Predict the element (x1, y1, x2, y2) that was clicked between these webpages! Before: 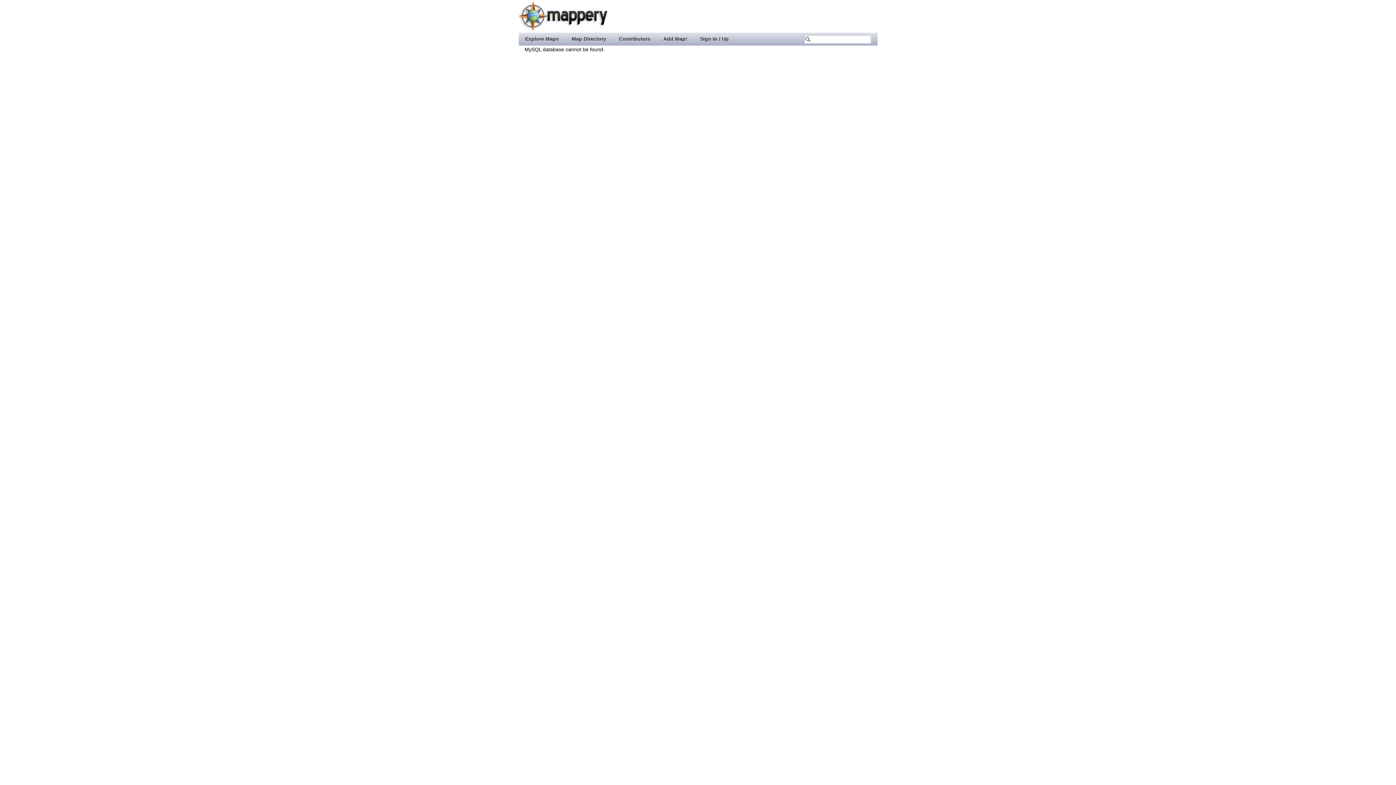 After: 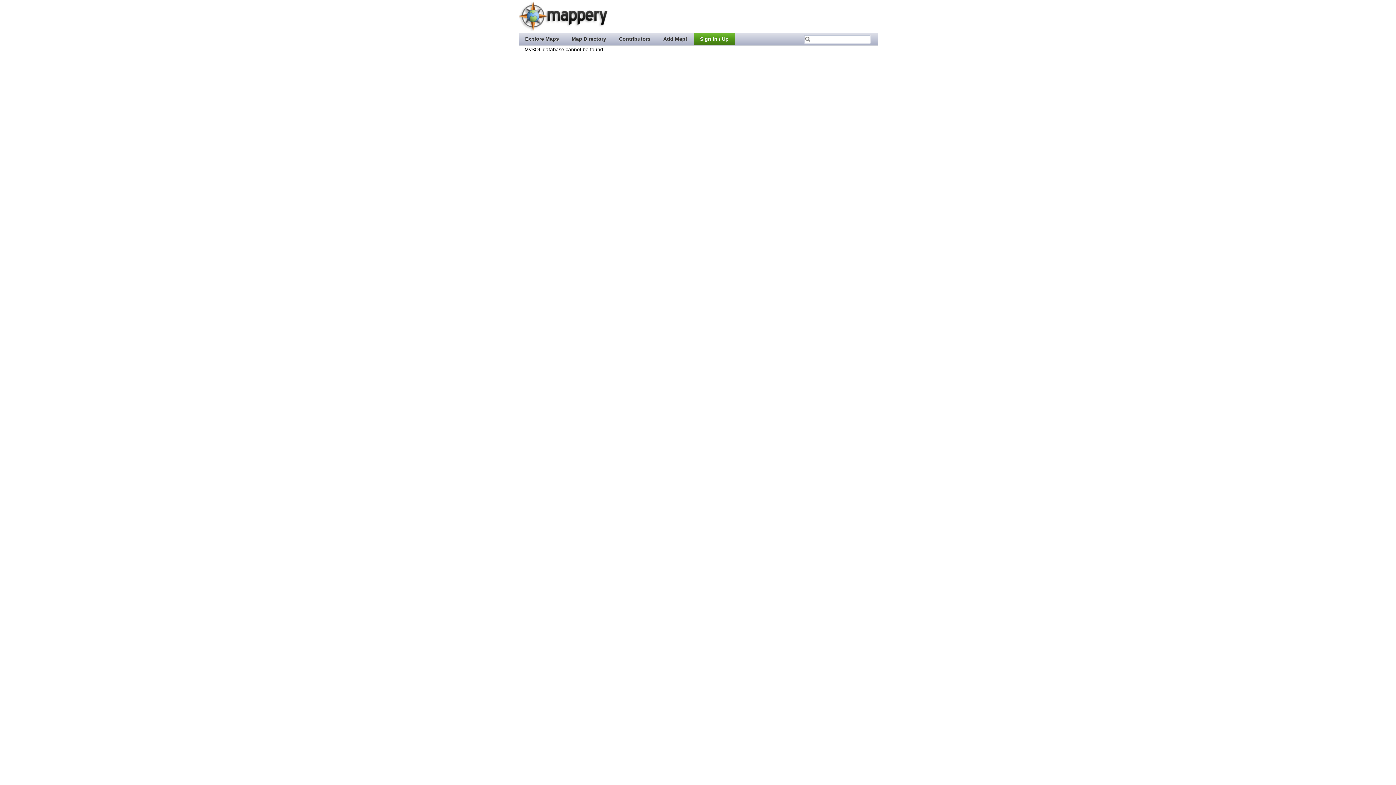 Action: bbox: (693, 32, 735, 44) label: Sign In / Up